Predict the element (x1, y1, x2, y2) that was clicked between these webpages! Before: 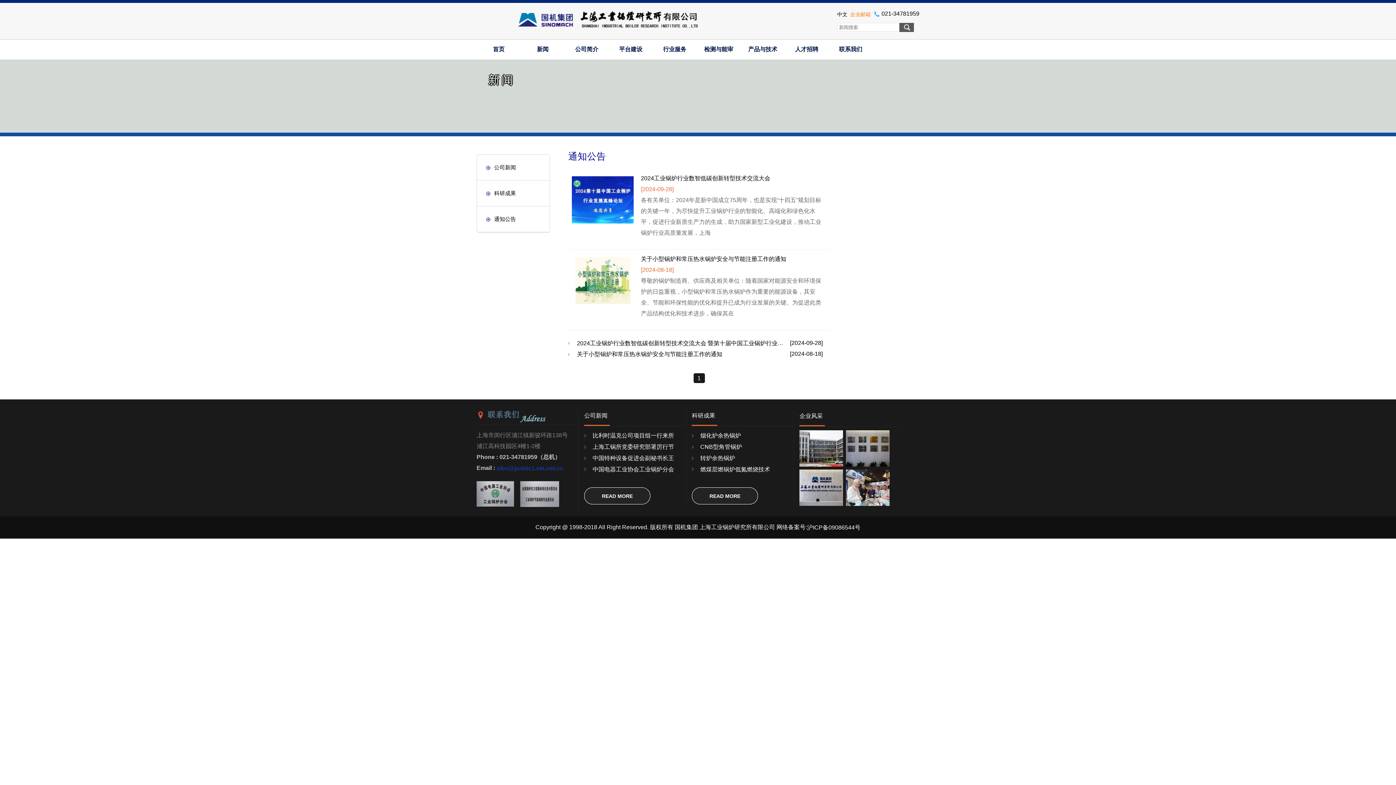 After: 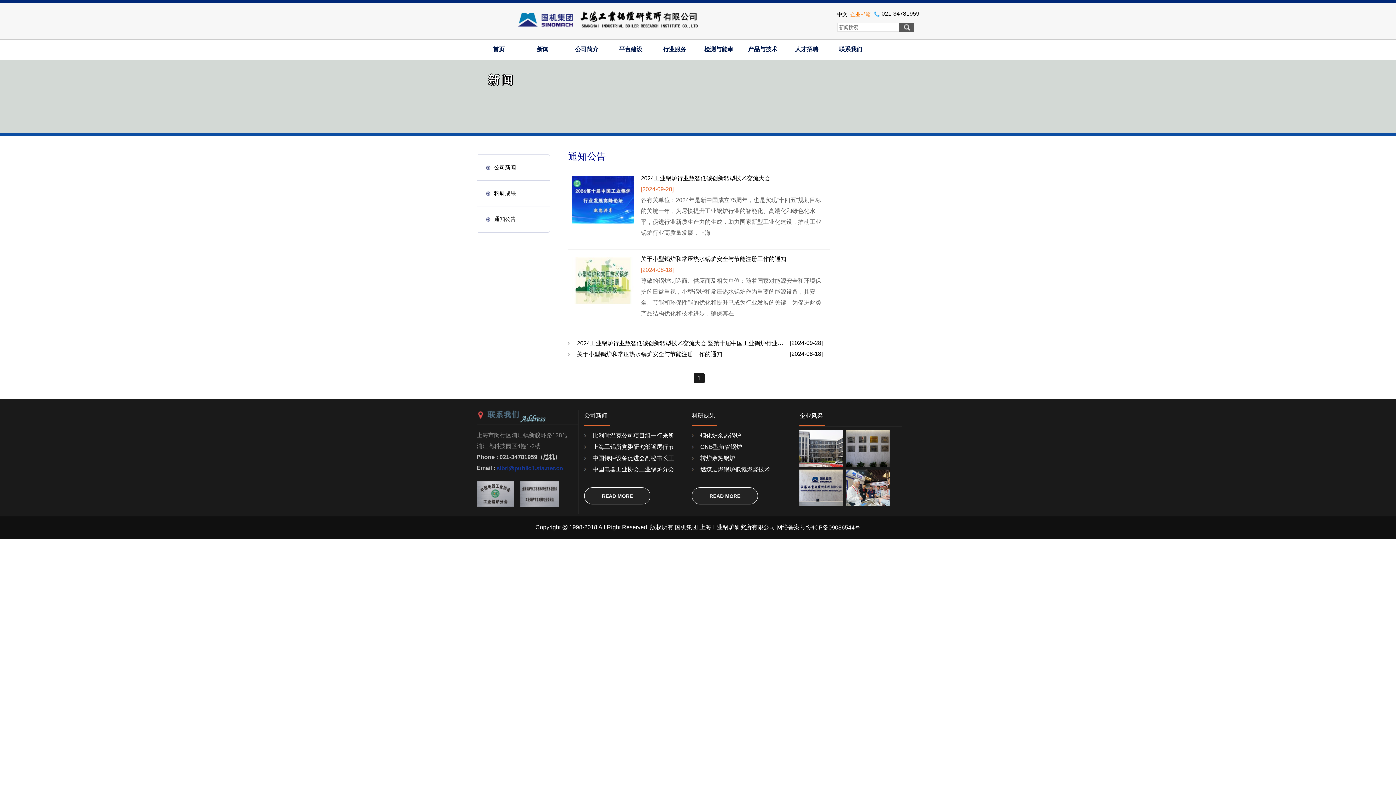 Action: label: 燃煤层燃锅炉低氮燃烧技术 bbox: (700, 466, 770, 472)